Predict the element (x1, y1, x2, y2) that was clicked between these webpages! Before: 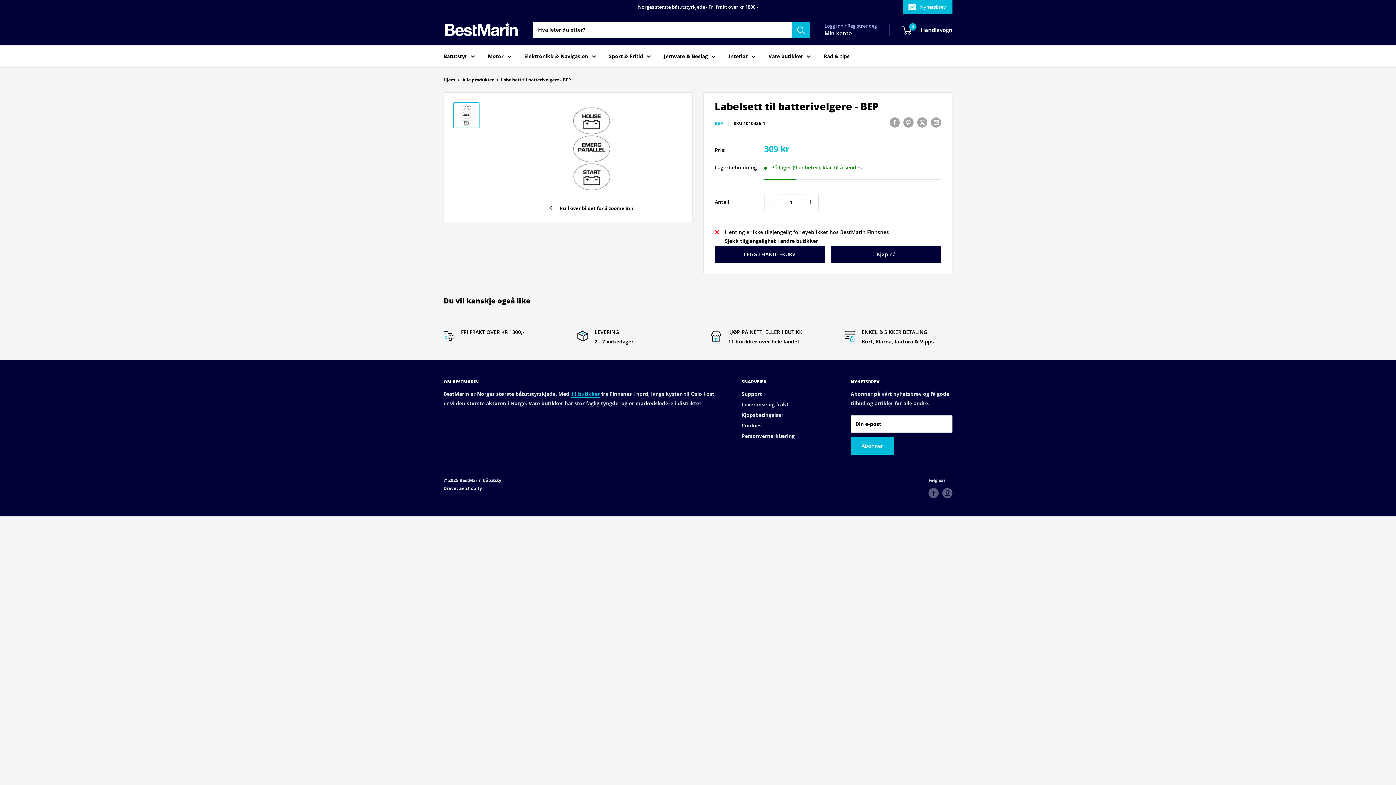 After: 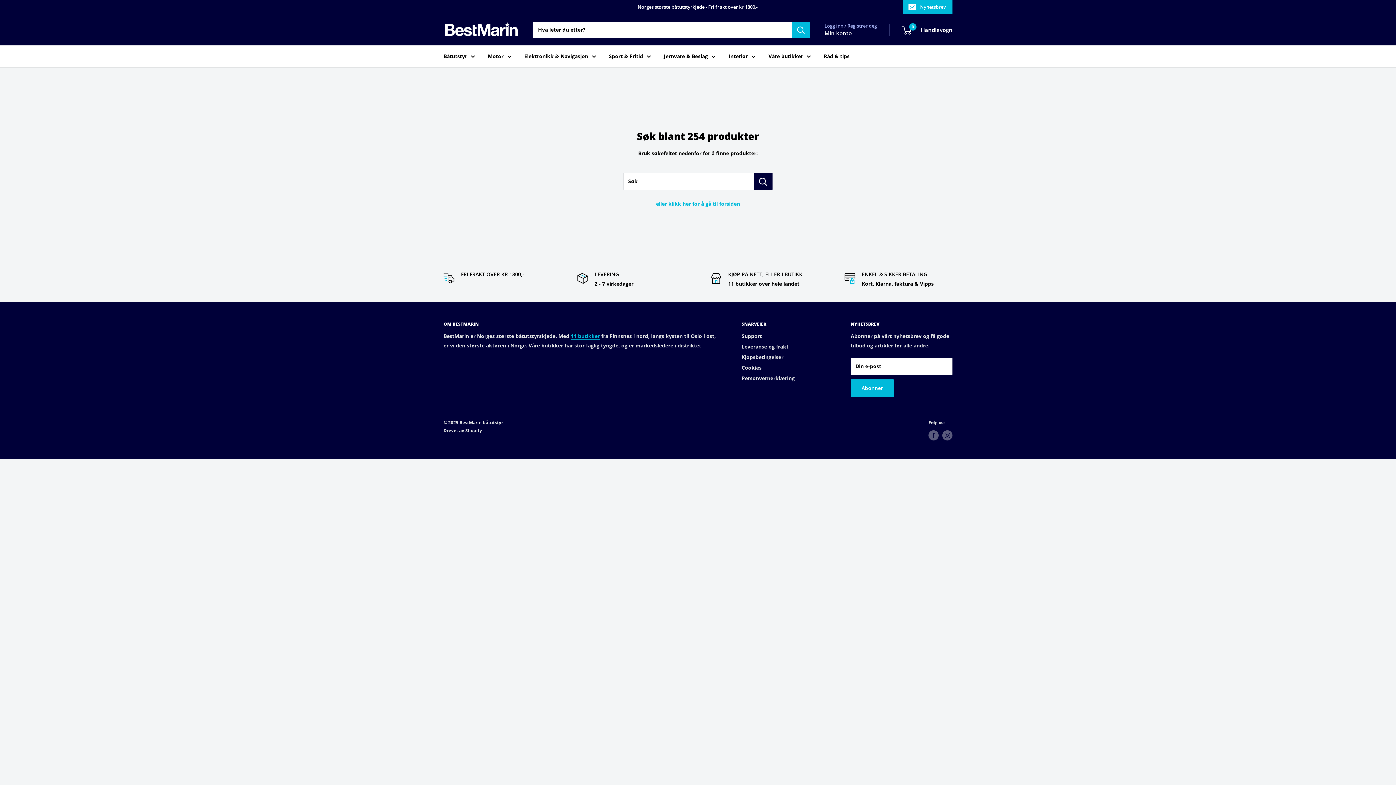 Action: label: Søk bbox: (792, 21, 810, 37)